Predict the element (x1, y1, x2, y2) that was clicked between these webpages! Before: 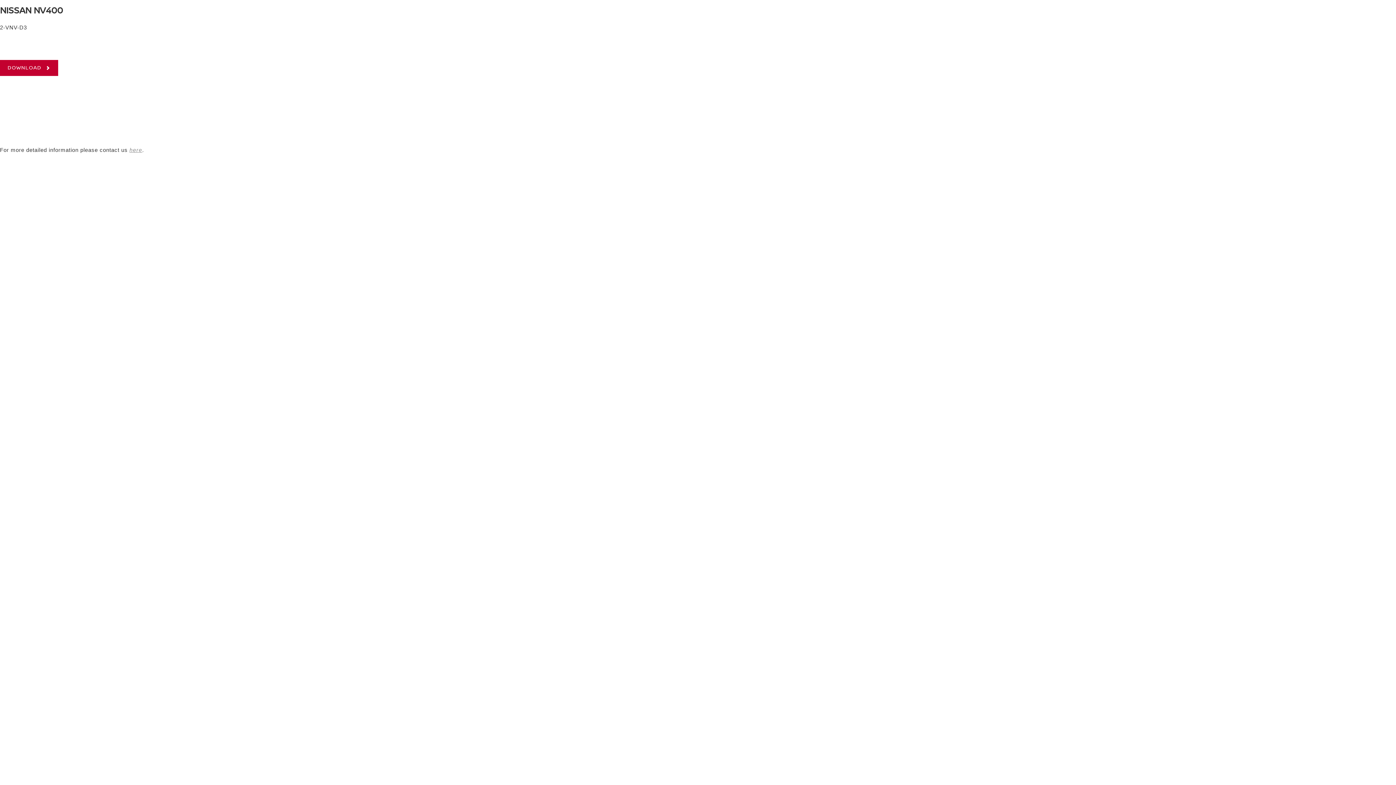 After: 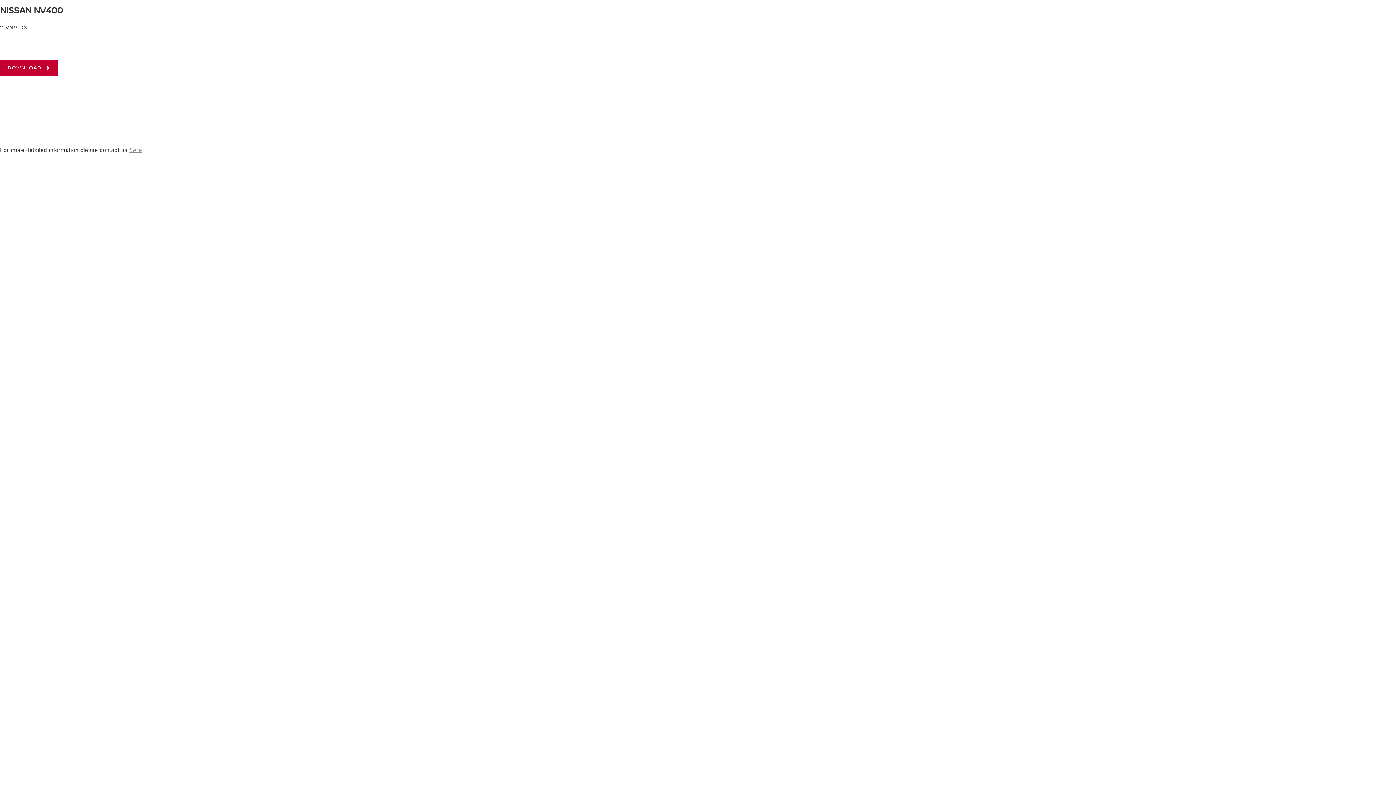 Action: bbox: (0, 60, 58, 76) label: DOWNLOAD